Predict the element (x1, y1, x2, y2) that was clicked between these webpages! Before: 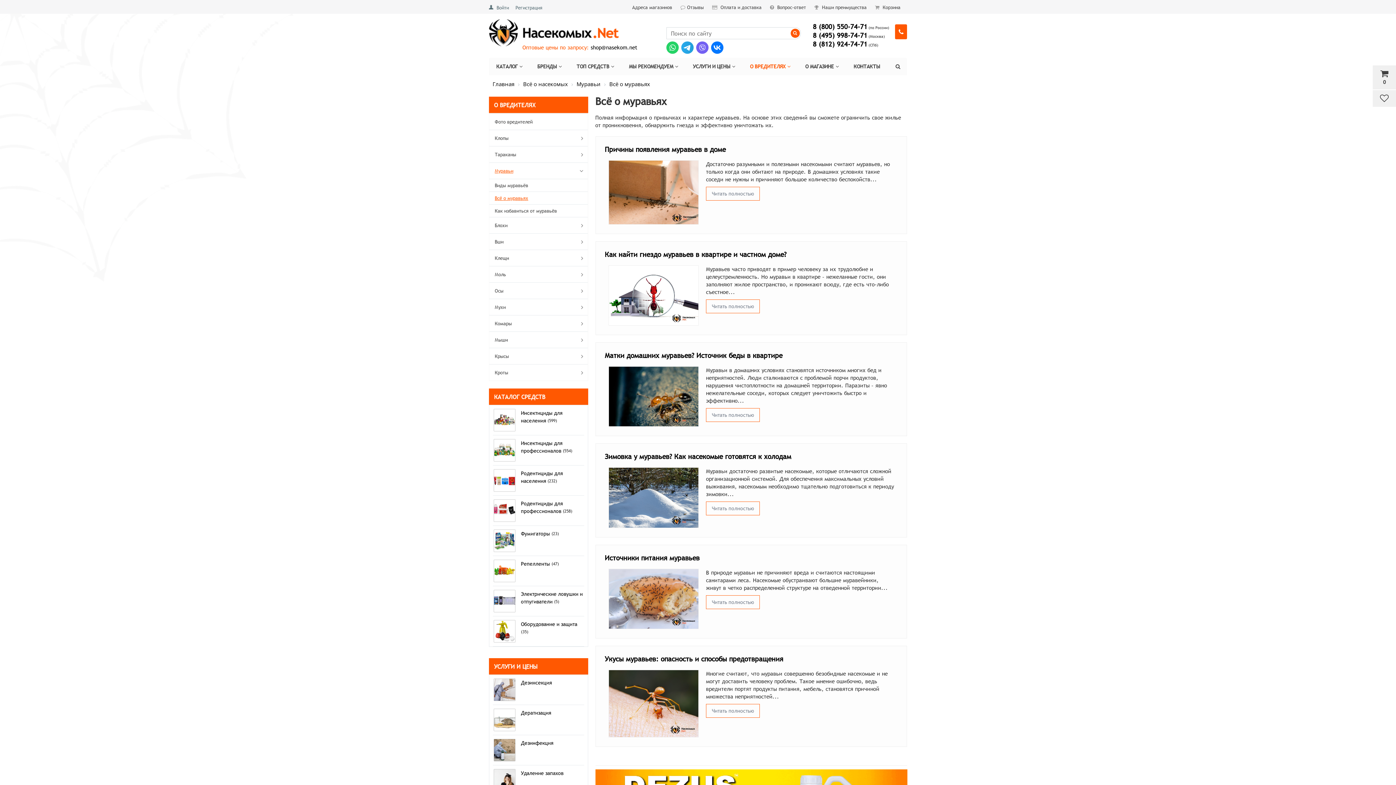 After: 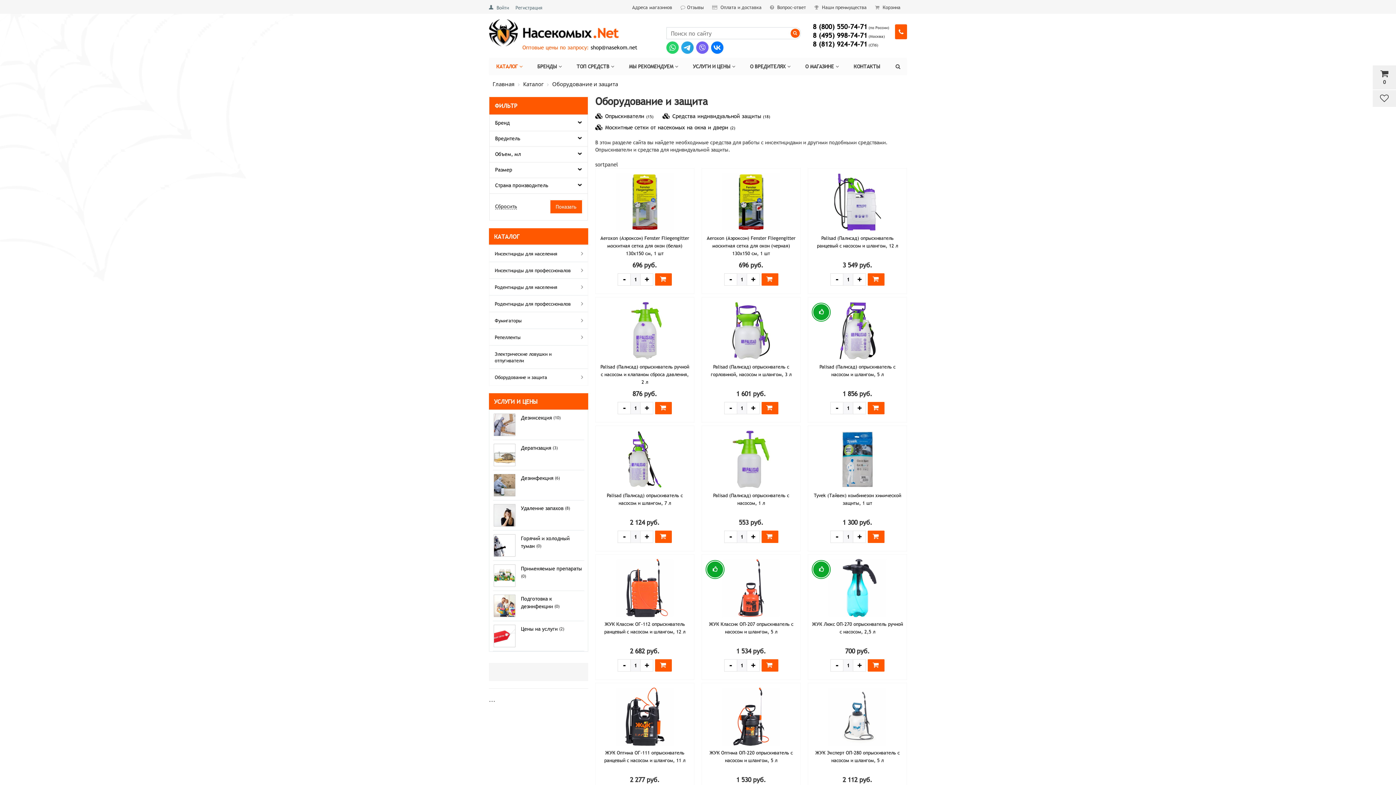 Action: bbox: (493, 620, 515, 642)